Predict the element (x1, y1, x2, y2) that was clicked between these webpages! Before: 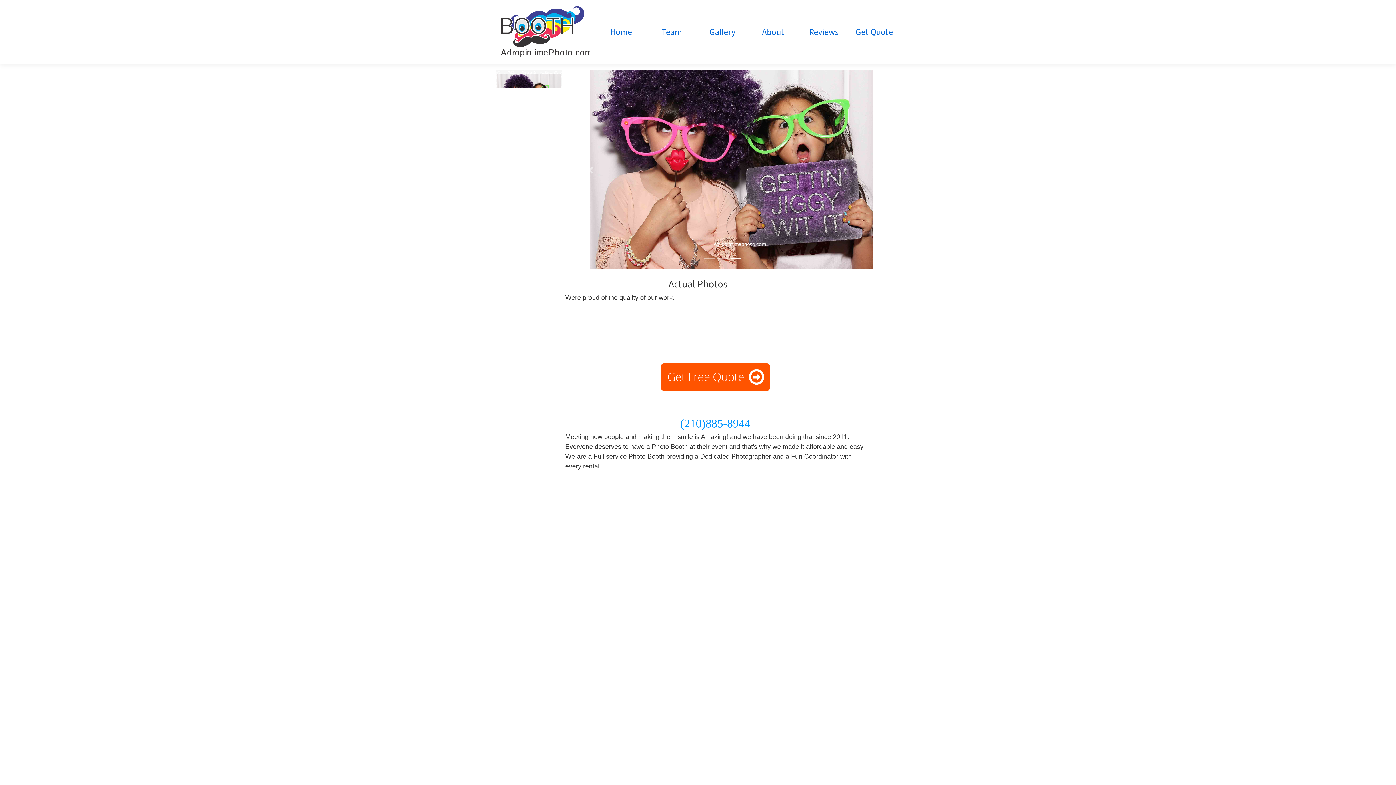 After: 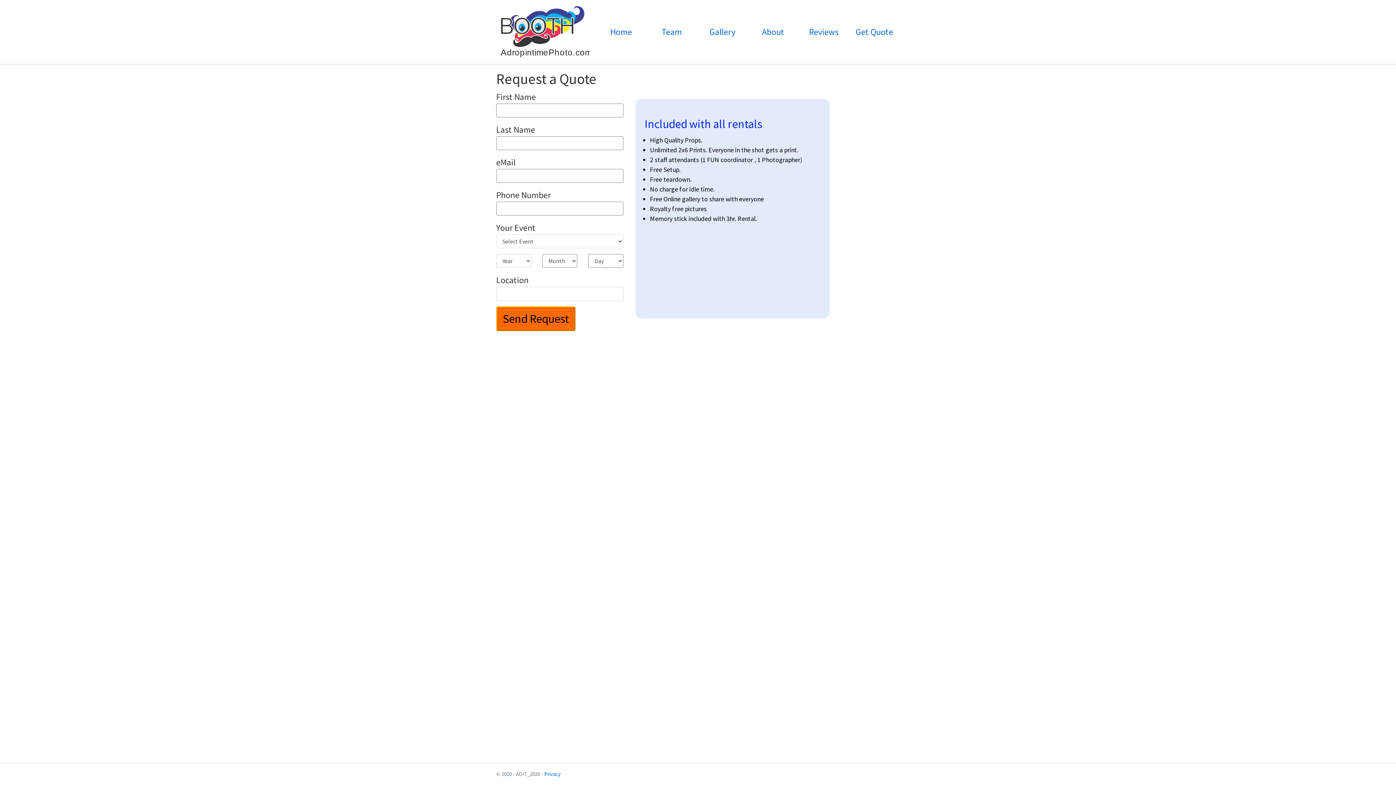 Action: label: Get Quote bbox: (849, 22, 899, 41)